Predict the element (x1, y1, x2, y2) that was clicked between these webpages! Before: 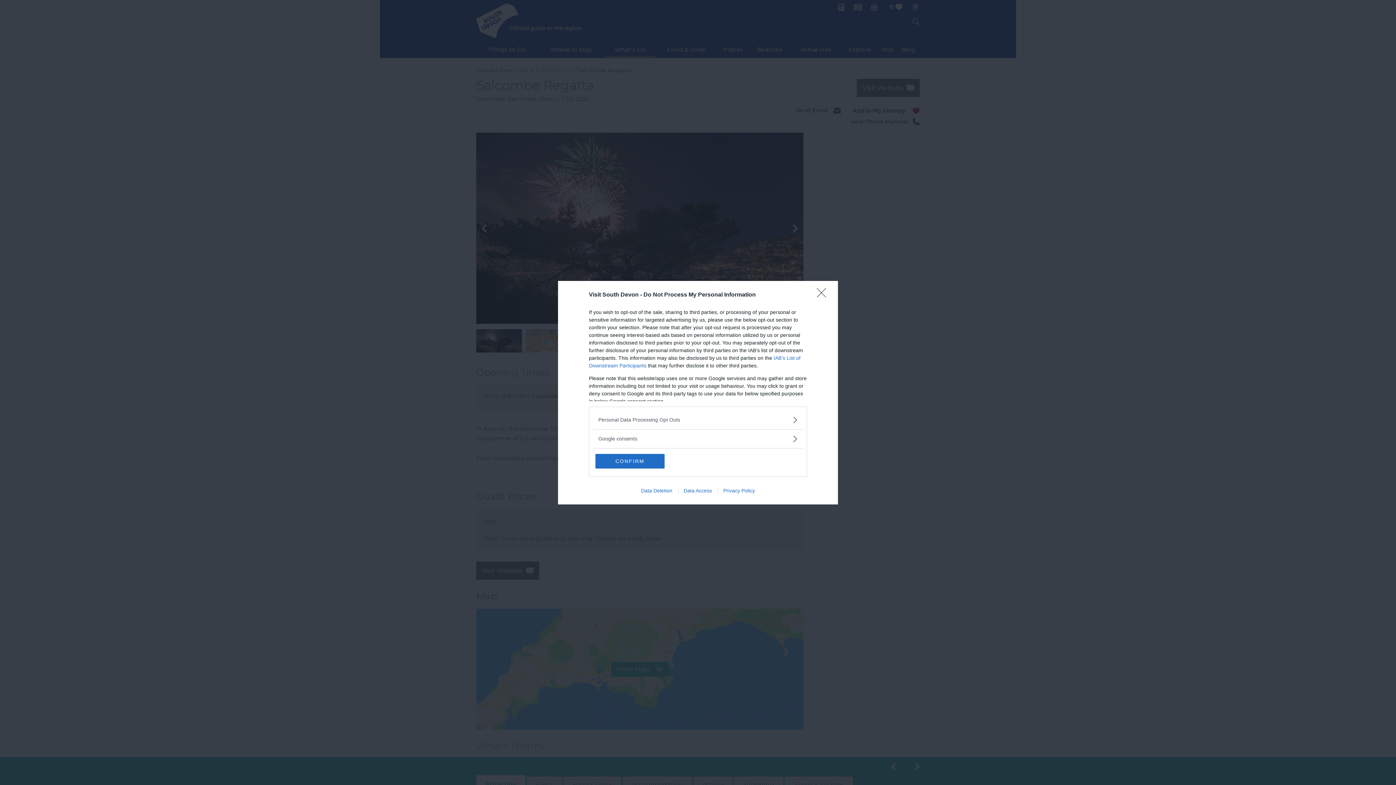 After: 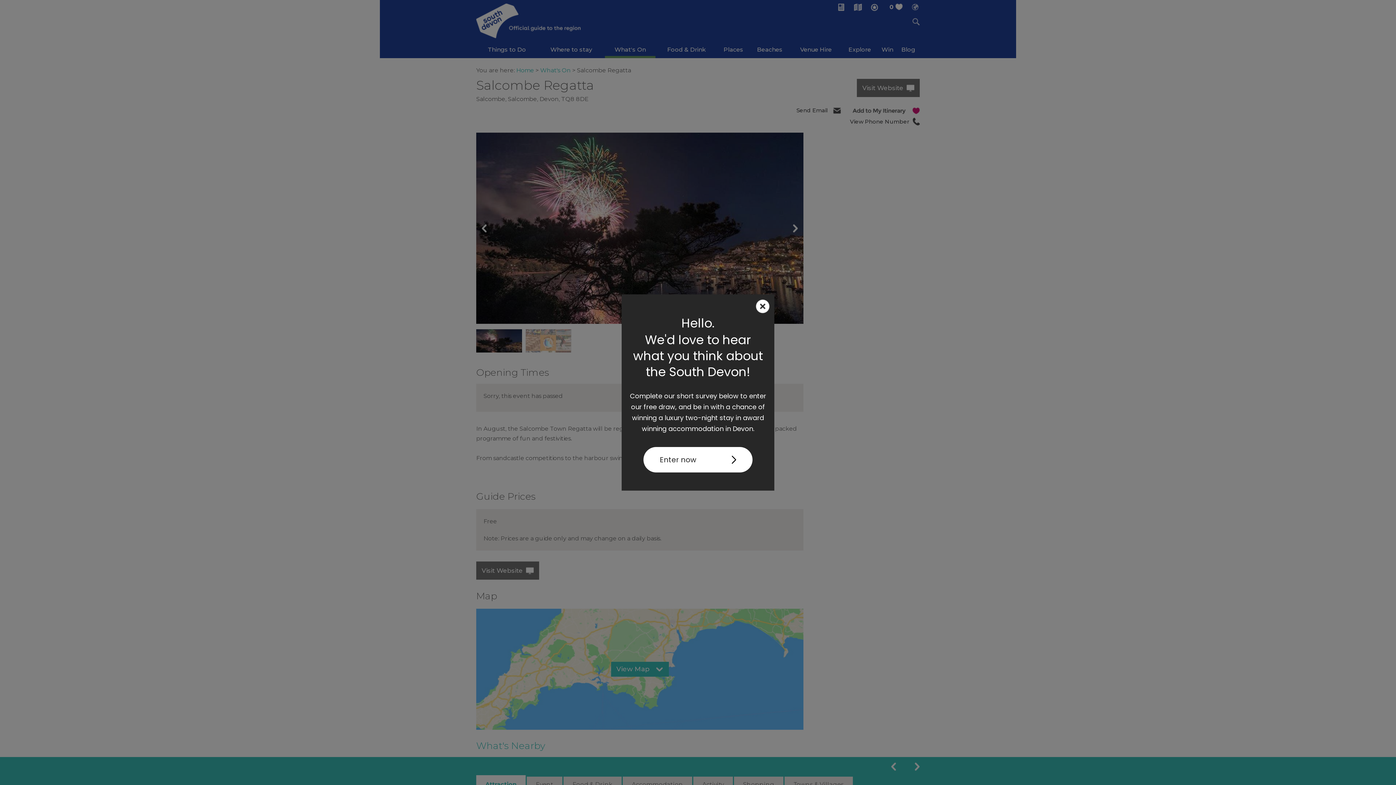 Action: label: Close bbox: (817, 288, 830, 302)